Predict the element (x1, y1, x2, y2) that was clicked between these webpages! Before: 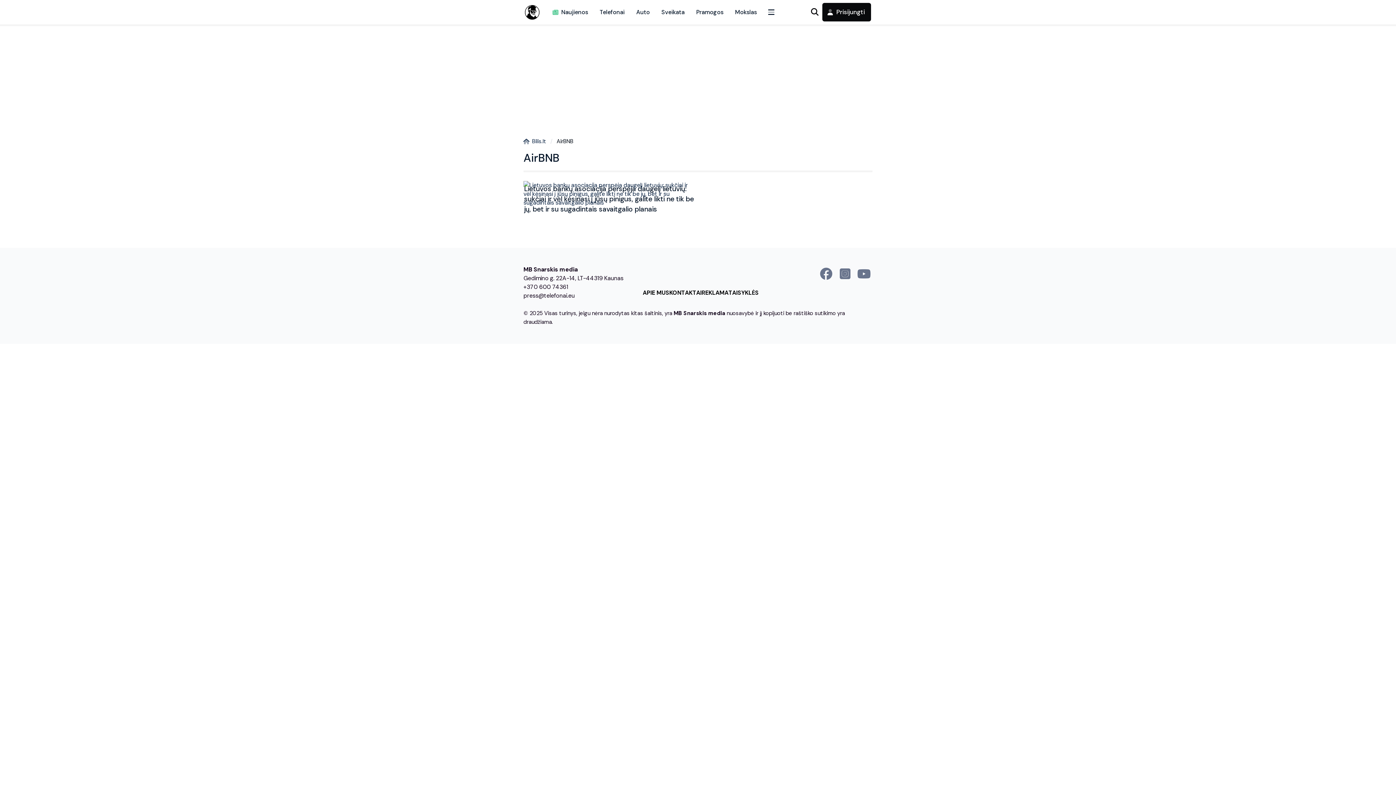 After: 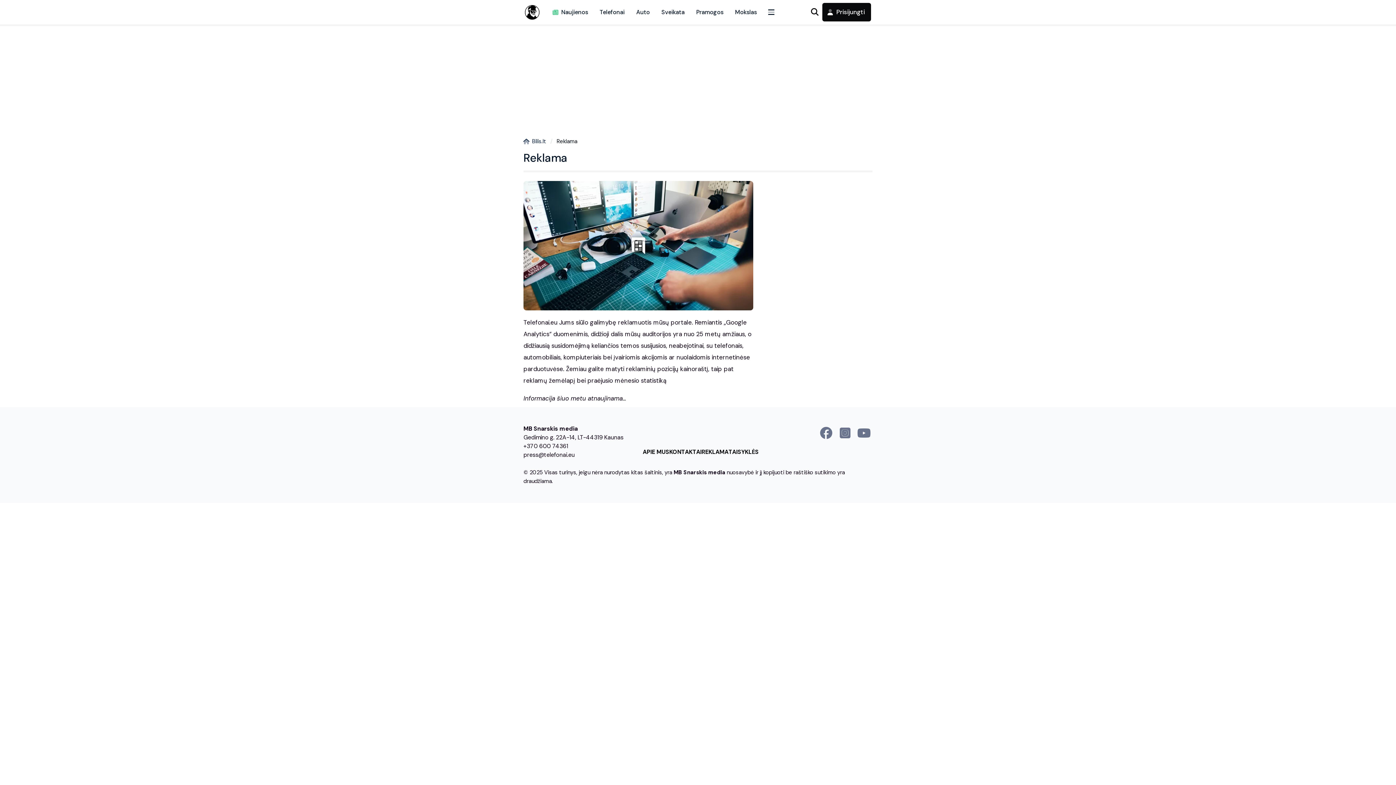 Action: label: REKLAMA bbox: (701, 288, 728, 297)